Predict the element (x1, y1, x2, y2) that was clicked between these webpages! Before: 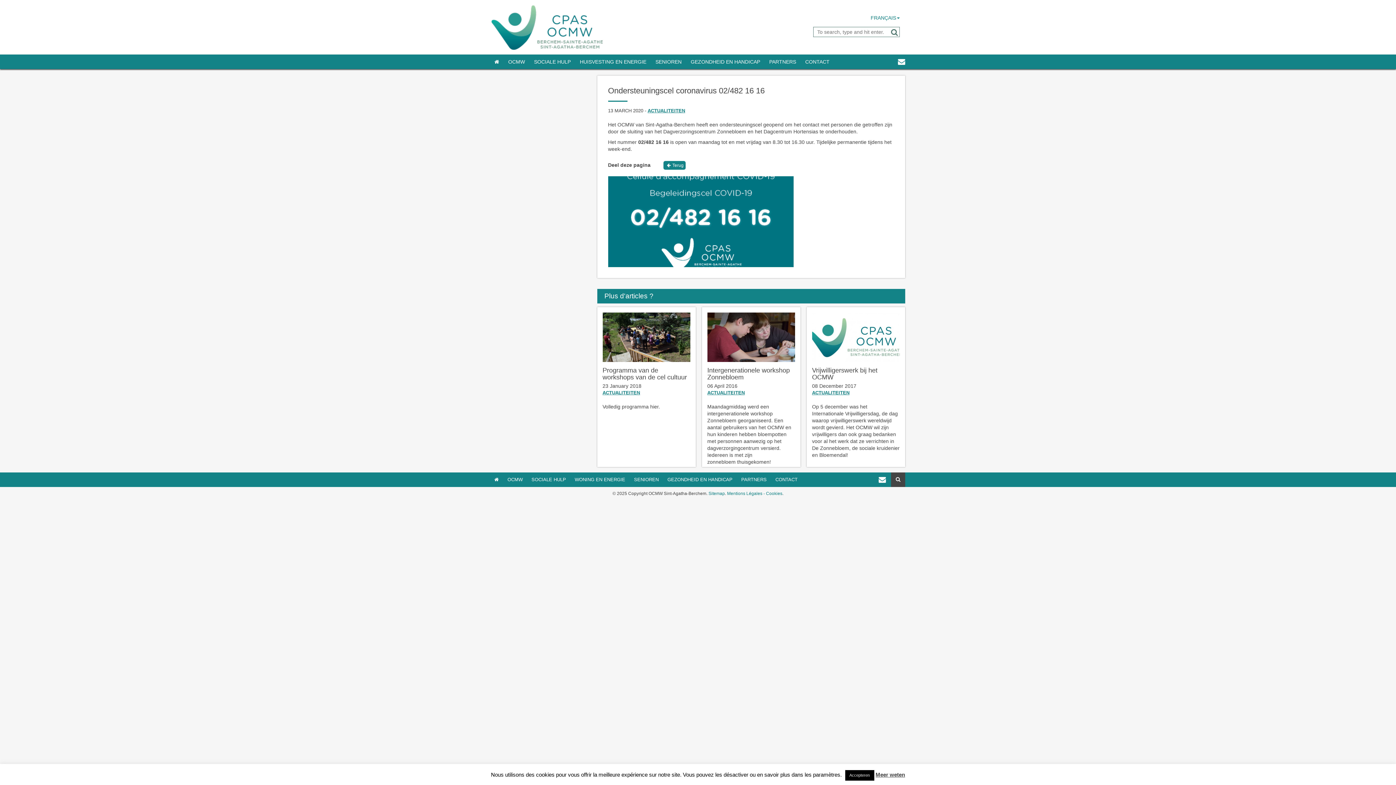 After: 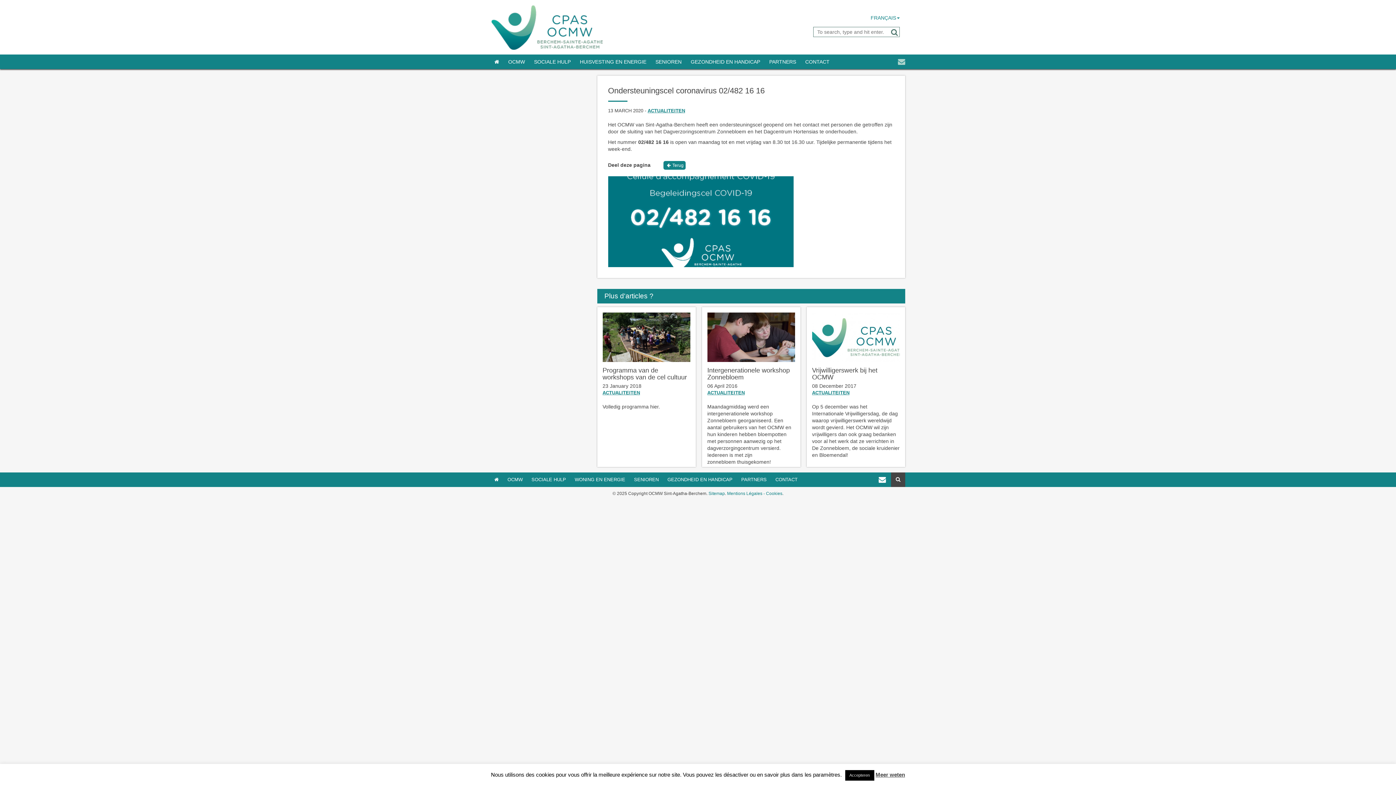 Action: bbox: (898, 58, 905, 66)